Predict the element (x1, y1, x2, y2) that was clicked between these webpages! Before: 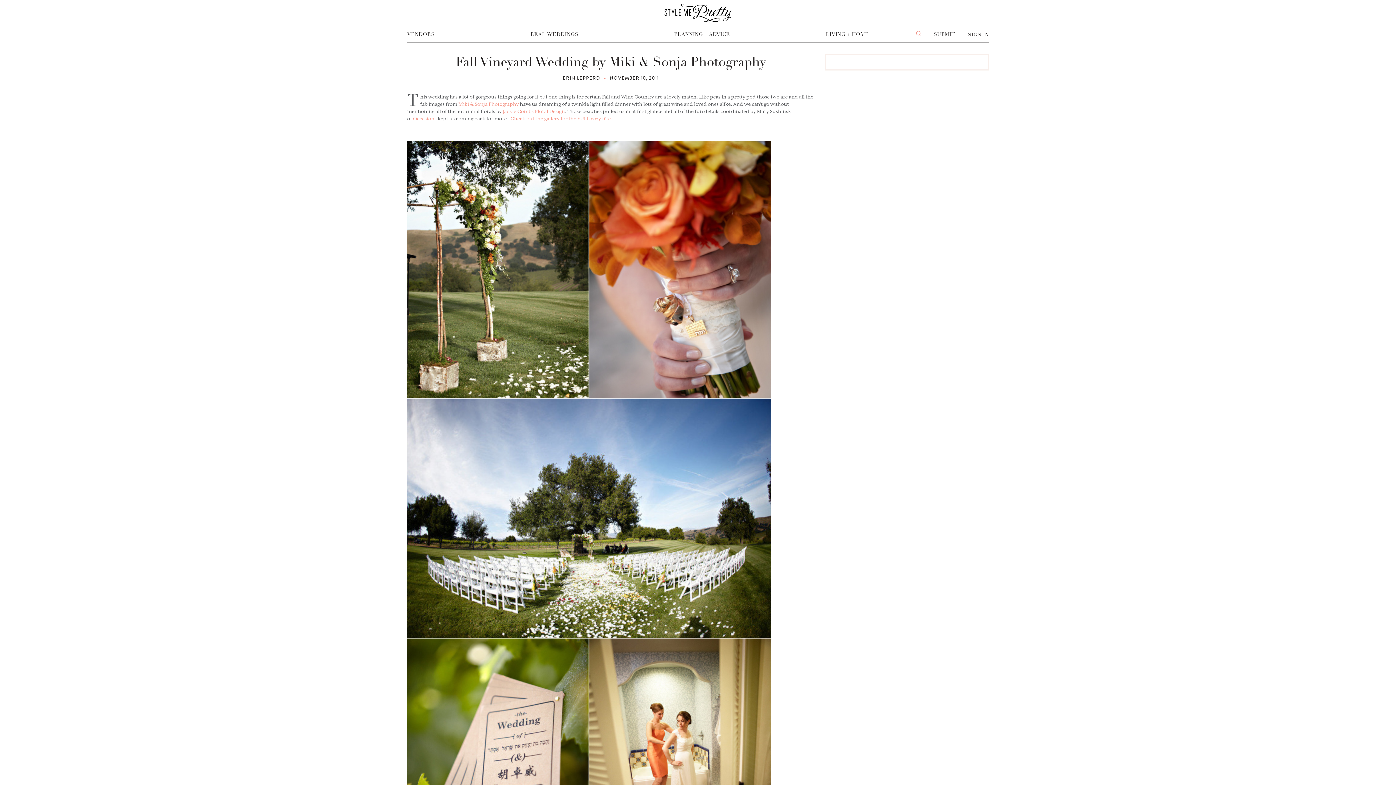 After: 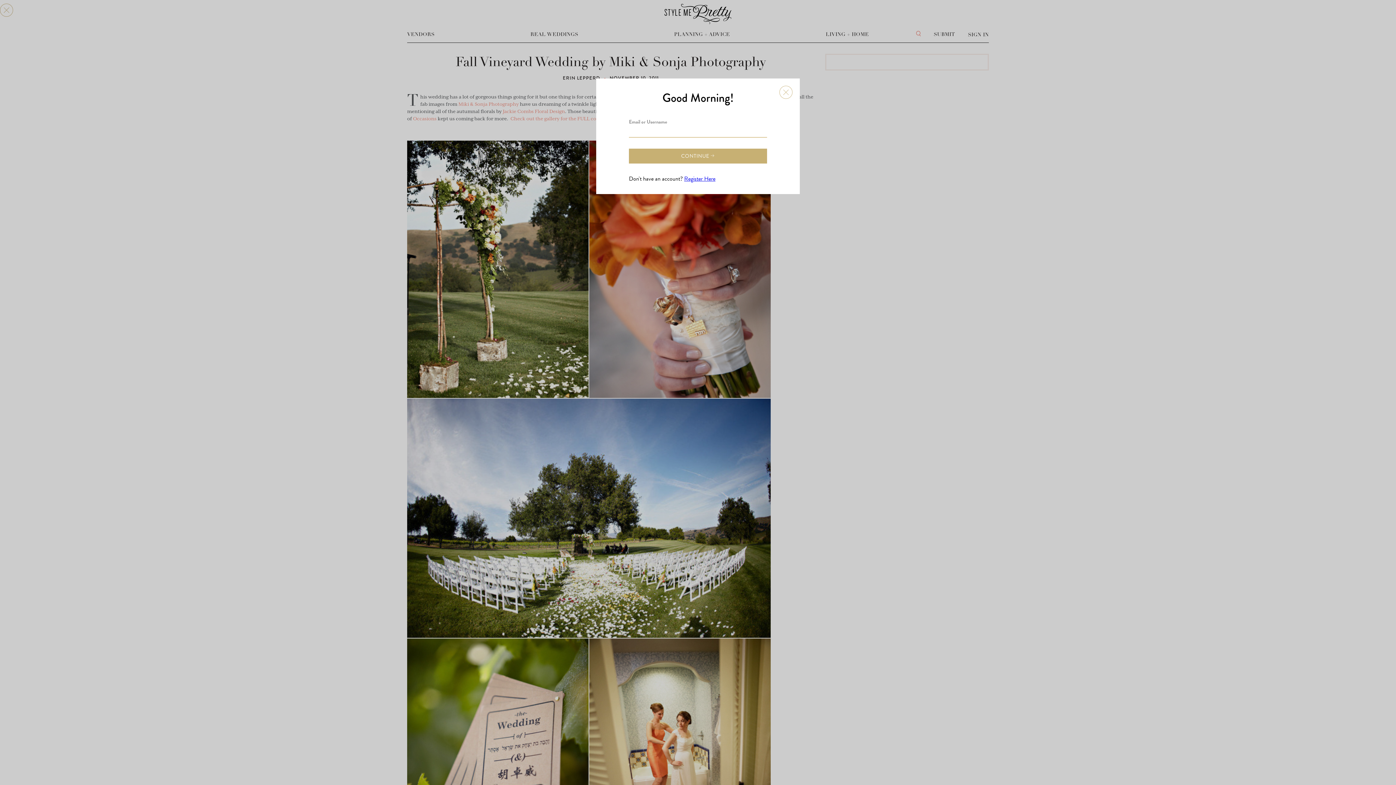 Action: bbox: (968, 31, 989, 37) label: SIGN IN